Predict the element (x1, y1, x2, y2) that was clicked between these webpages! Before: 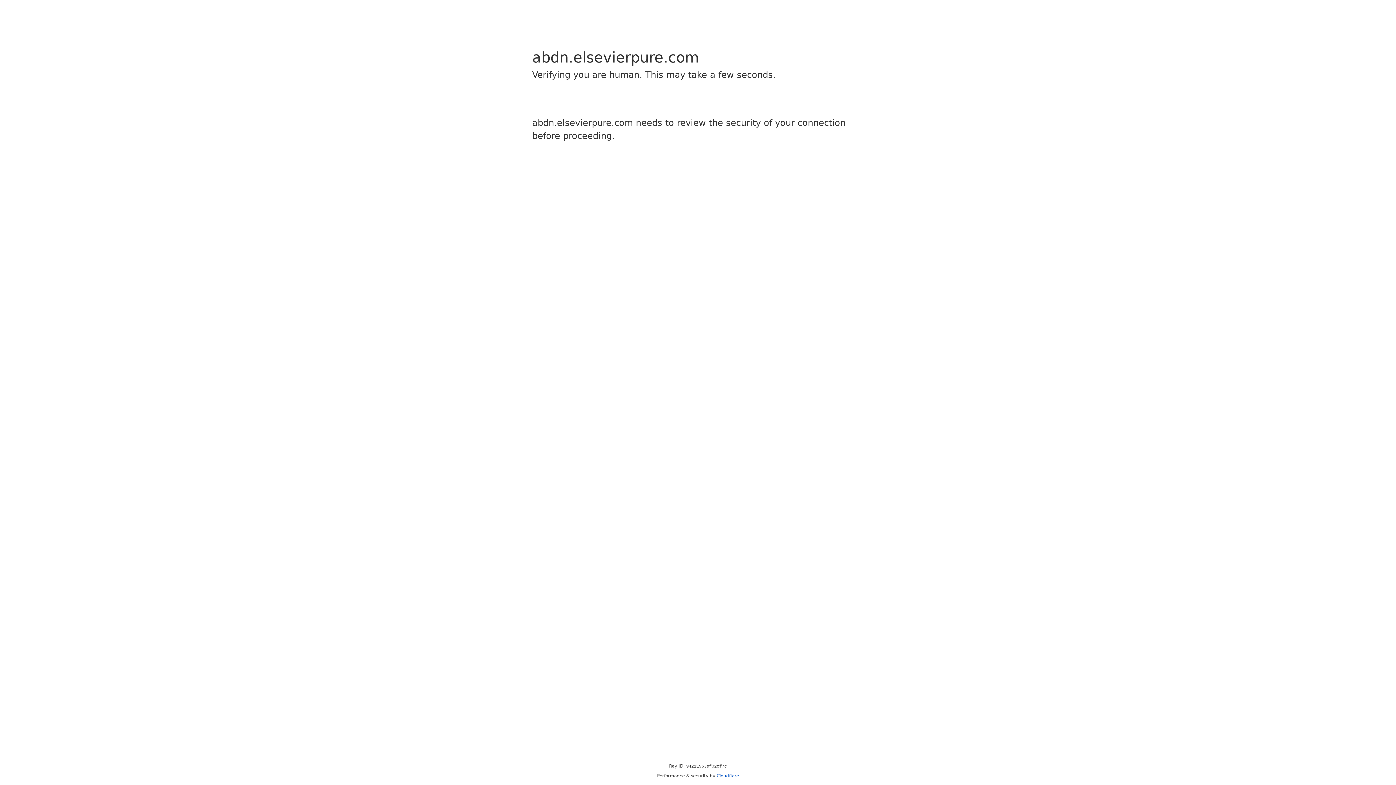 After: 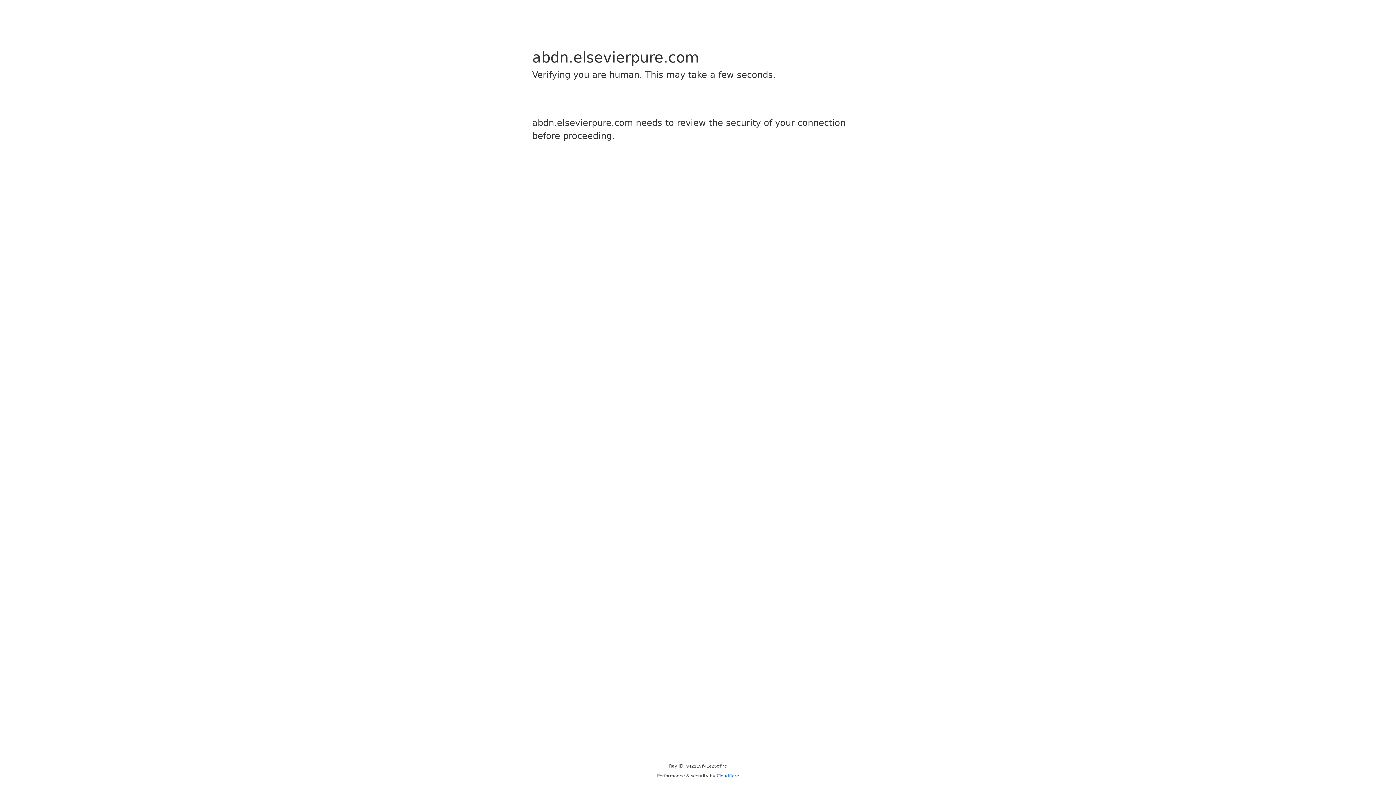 Action: bbox: (716, 773, 739, 778) label: Cloudflare